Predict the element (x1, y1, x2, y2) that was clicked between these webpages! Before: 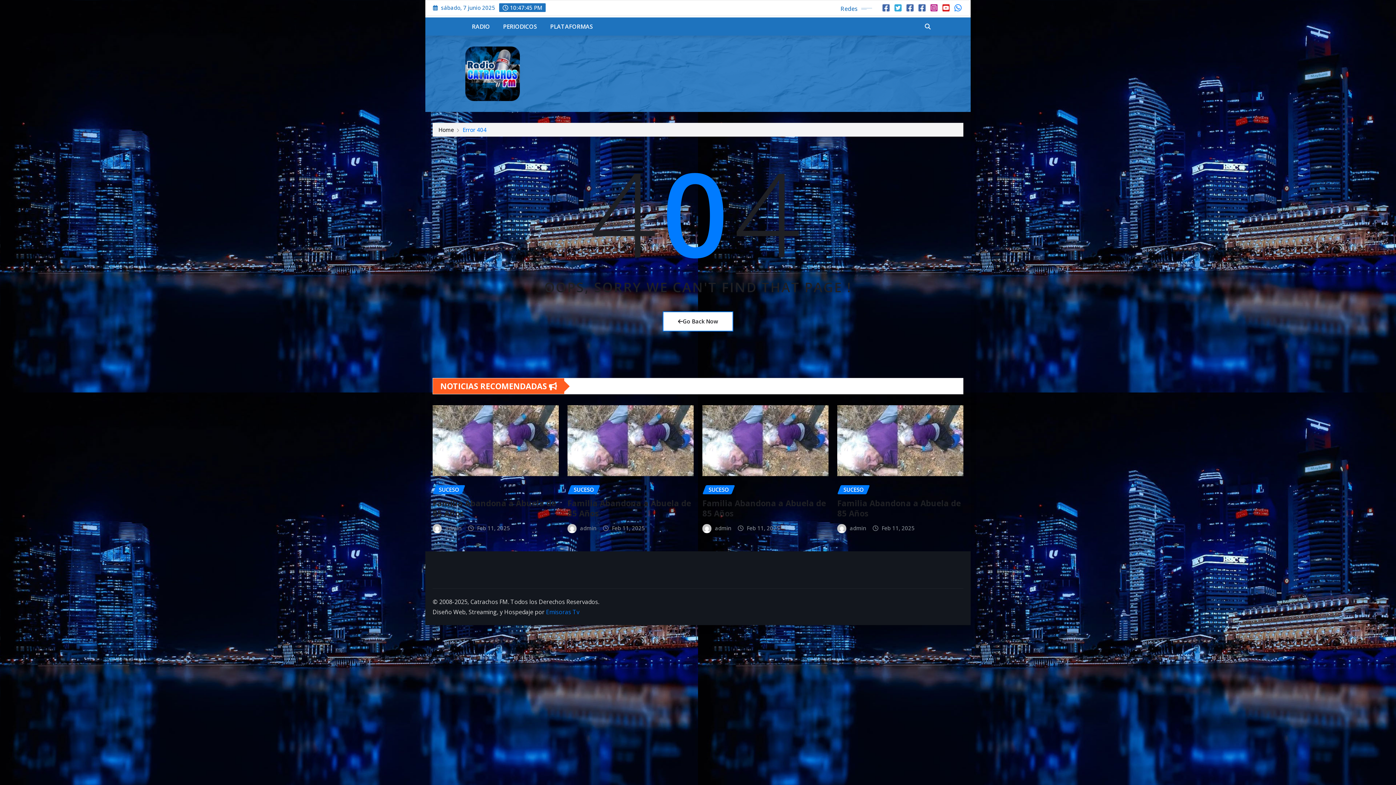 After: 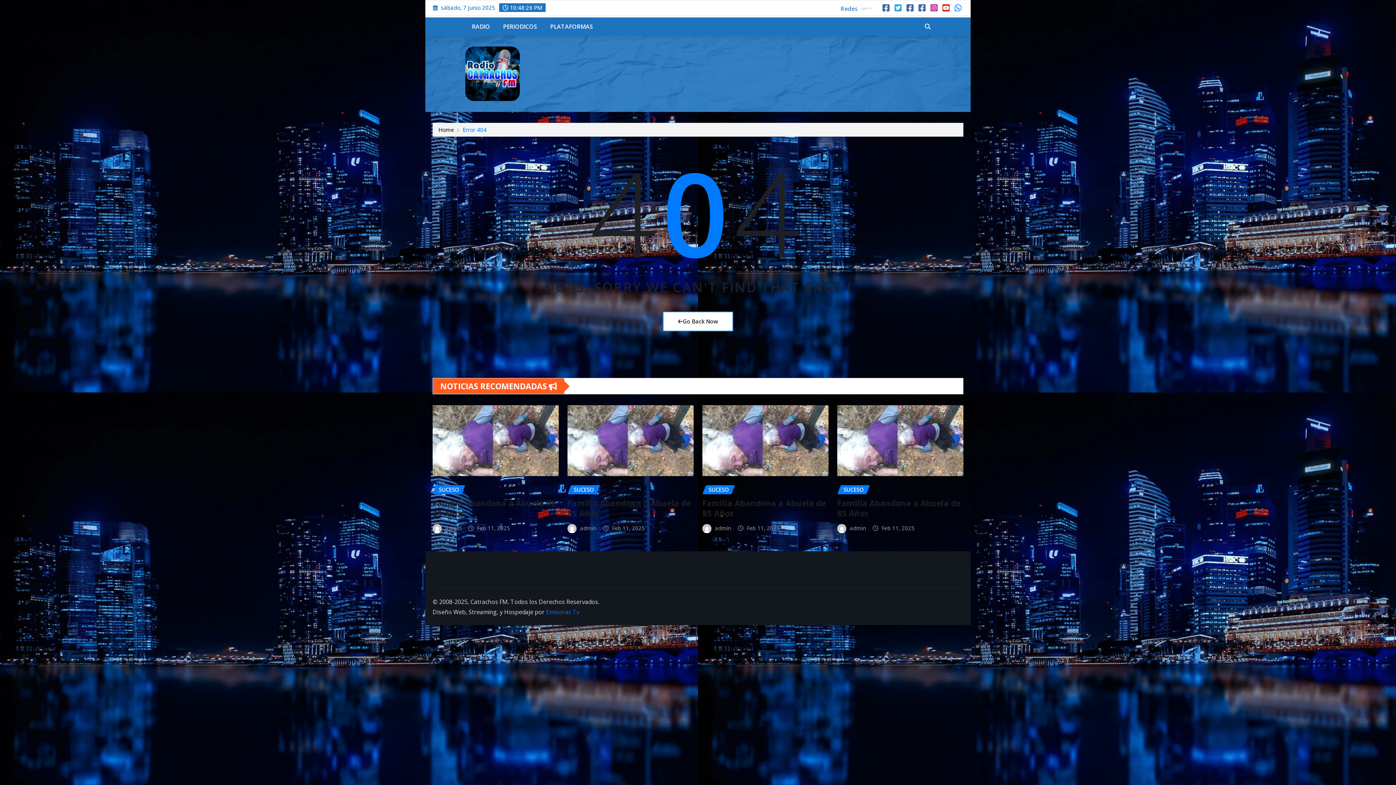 Action: bbox: (906, 4, 914, 12)